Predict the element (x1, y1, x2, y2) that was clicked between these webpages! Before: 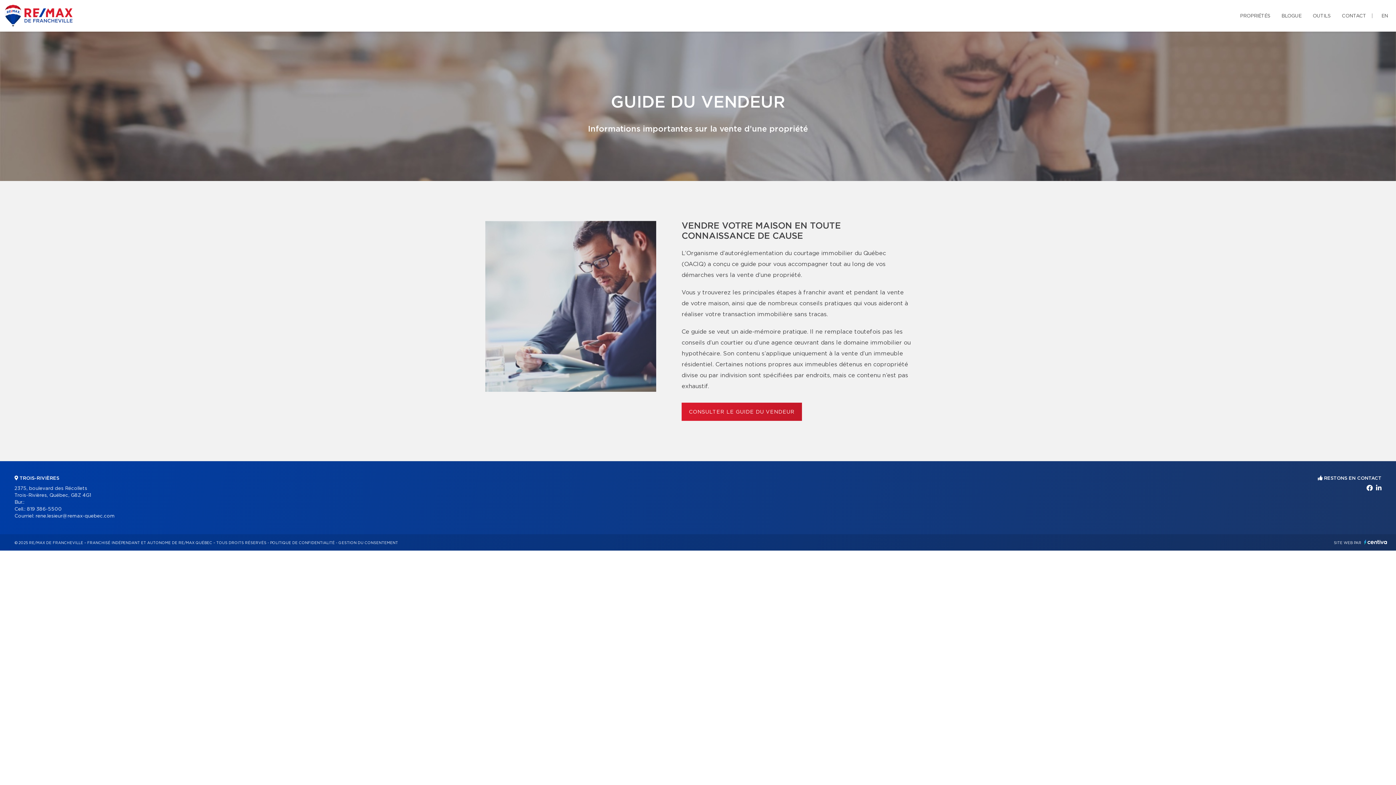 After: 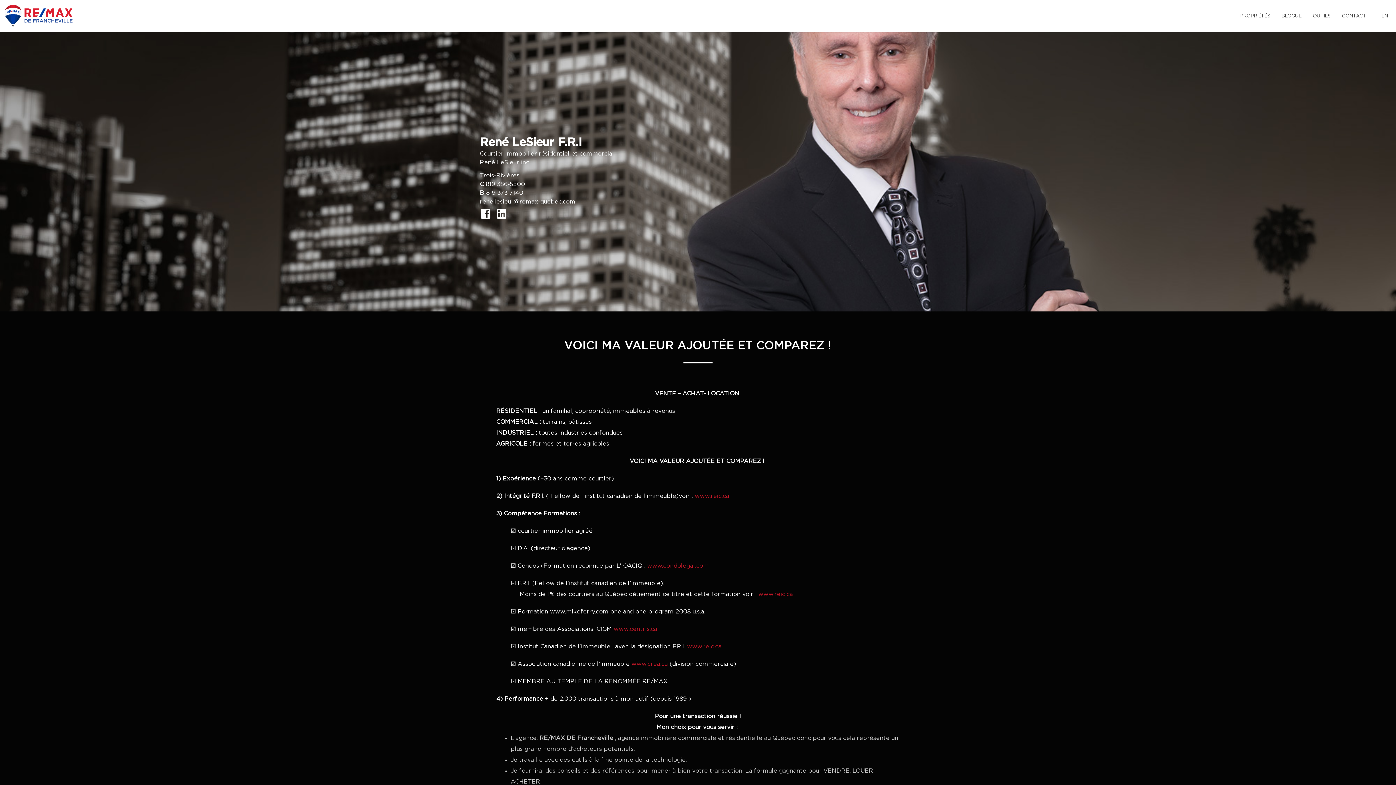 Action: bbox: (0, 0, 77, 31)